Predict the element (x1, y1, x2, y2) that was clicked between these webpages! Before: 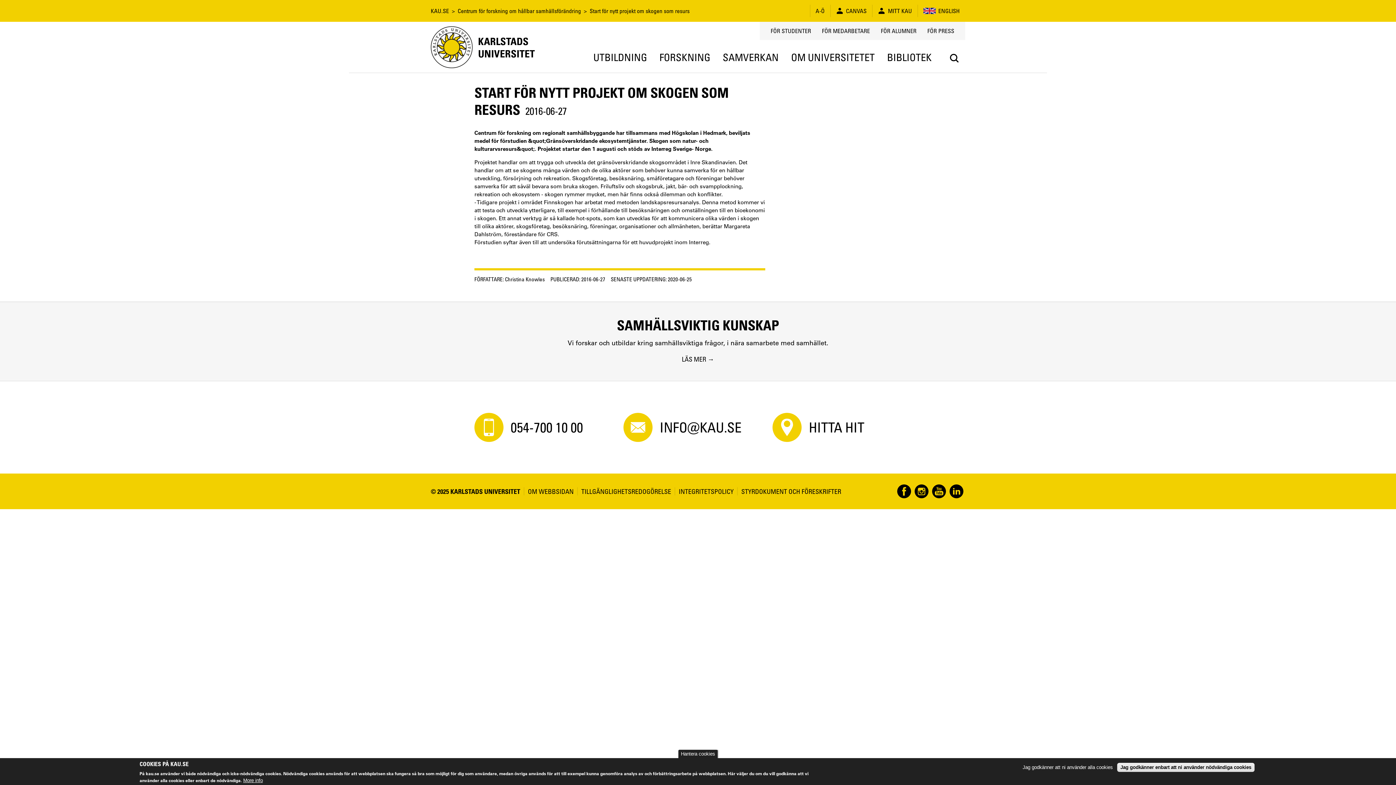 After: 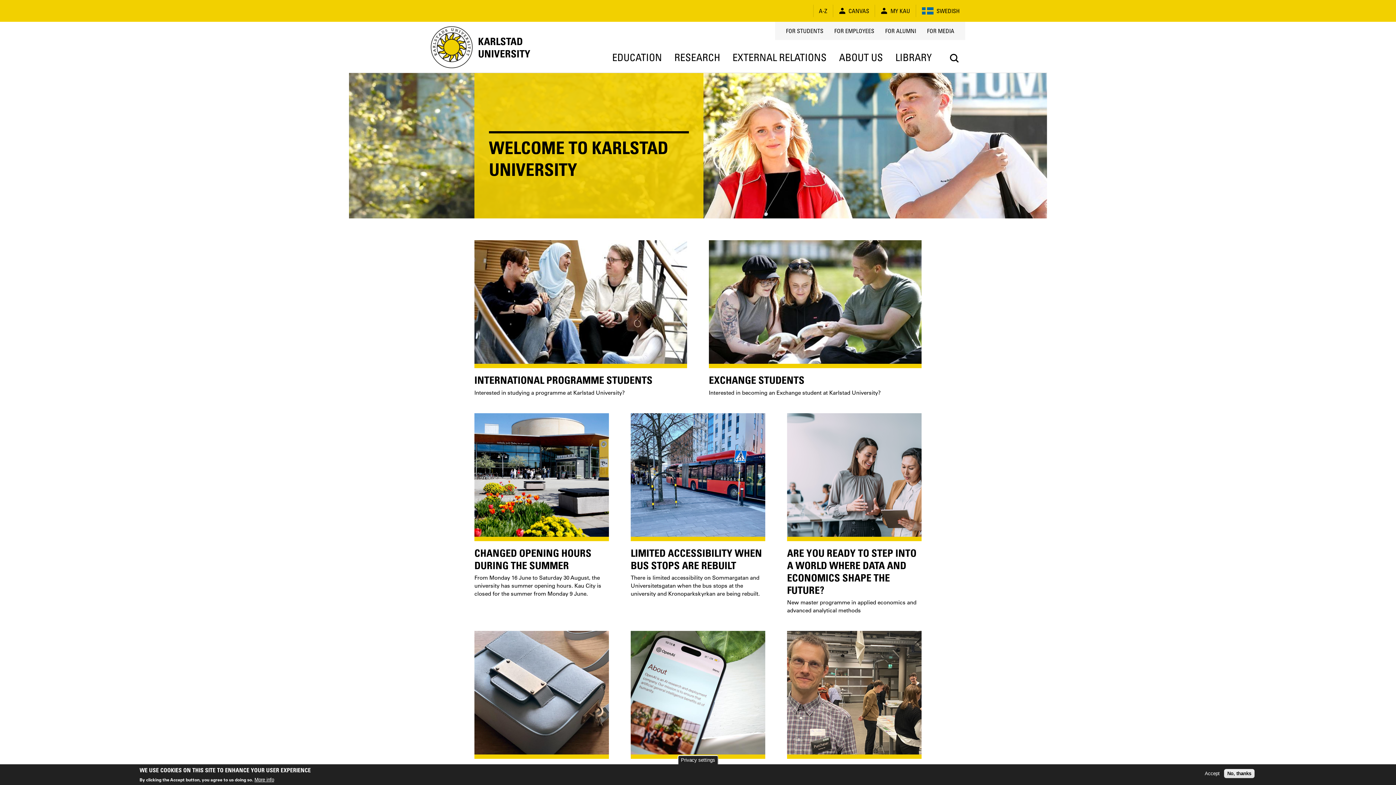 Action: bbox: (923, 4, 960, 17) label: ENGLISH